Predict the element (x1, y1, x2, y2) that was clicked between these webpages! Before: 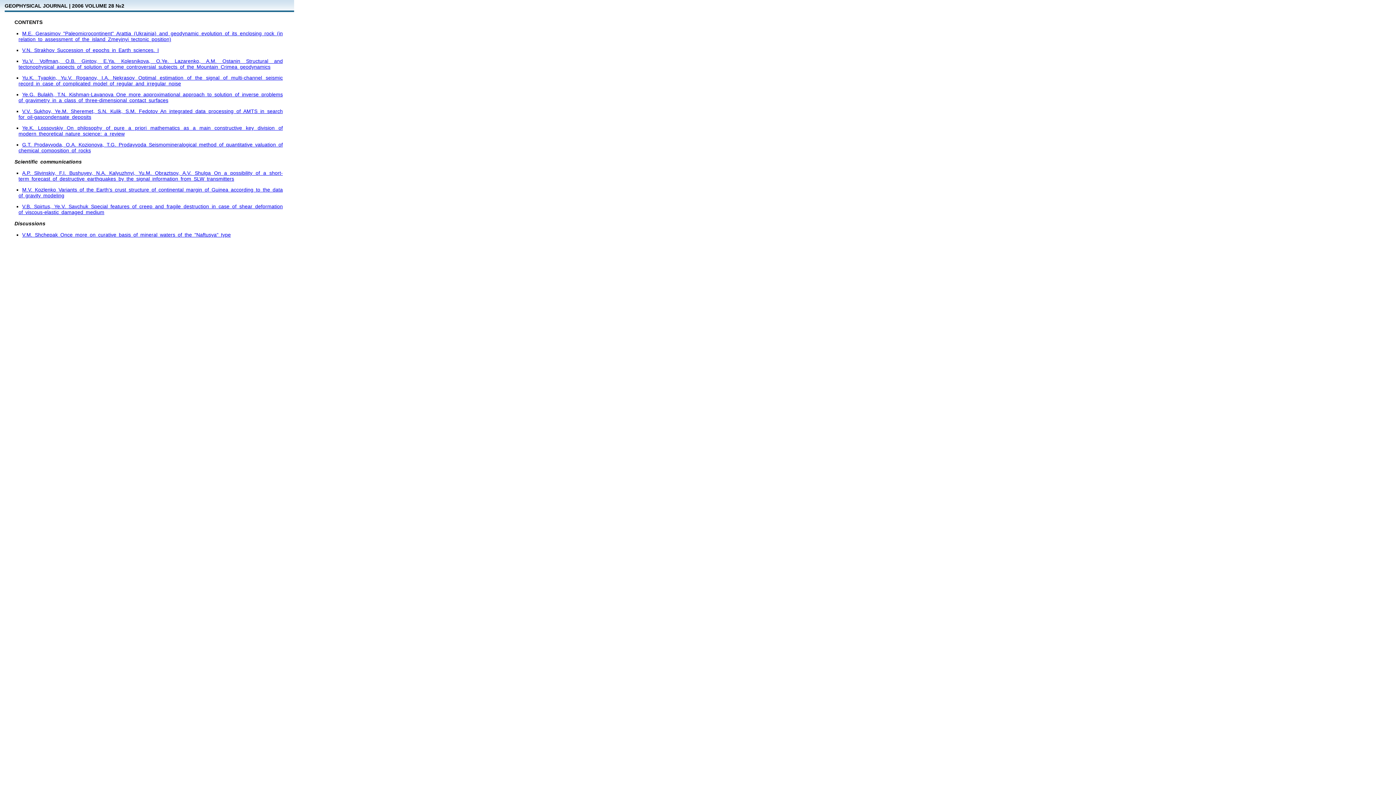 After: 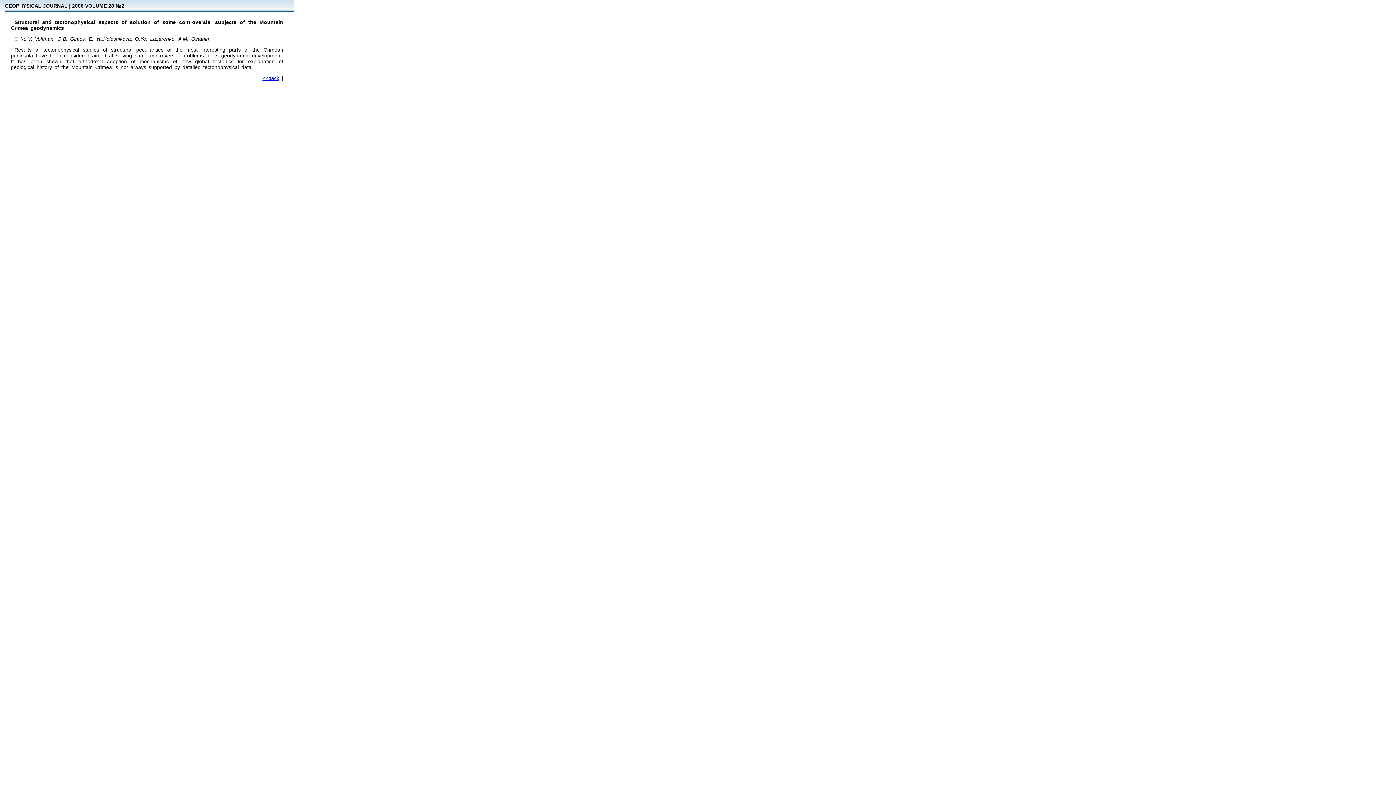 Action: bbox: (18, 58, 282, 69) label: Yu.V. Volfman, O.B. Gintov, E.Ya. Kolesnikova, O.Ye. Lazarenko, A.M. Ostanin Structural and tectonophysical aspects of solution of some controversial subjects of the Mountain Crimea geodynamics